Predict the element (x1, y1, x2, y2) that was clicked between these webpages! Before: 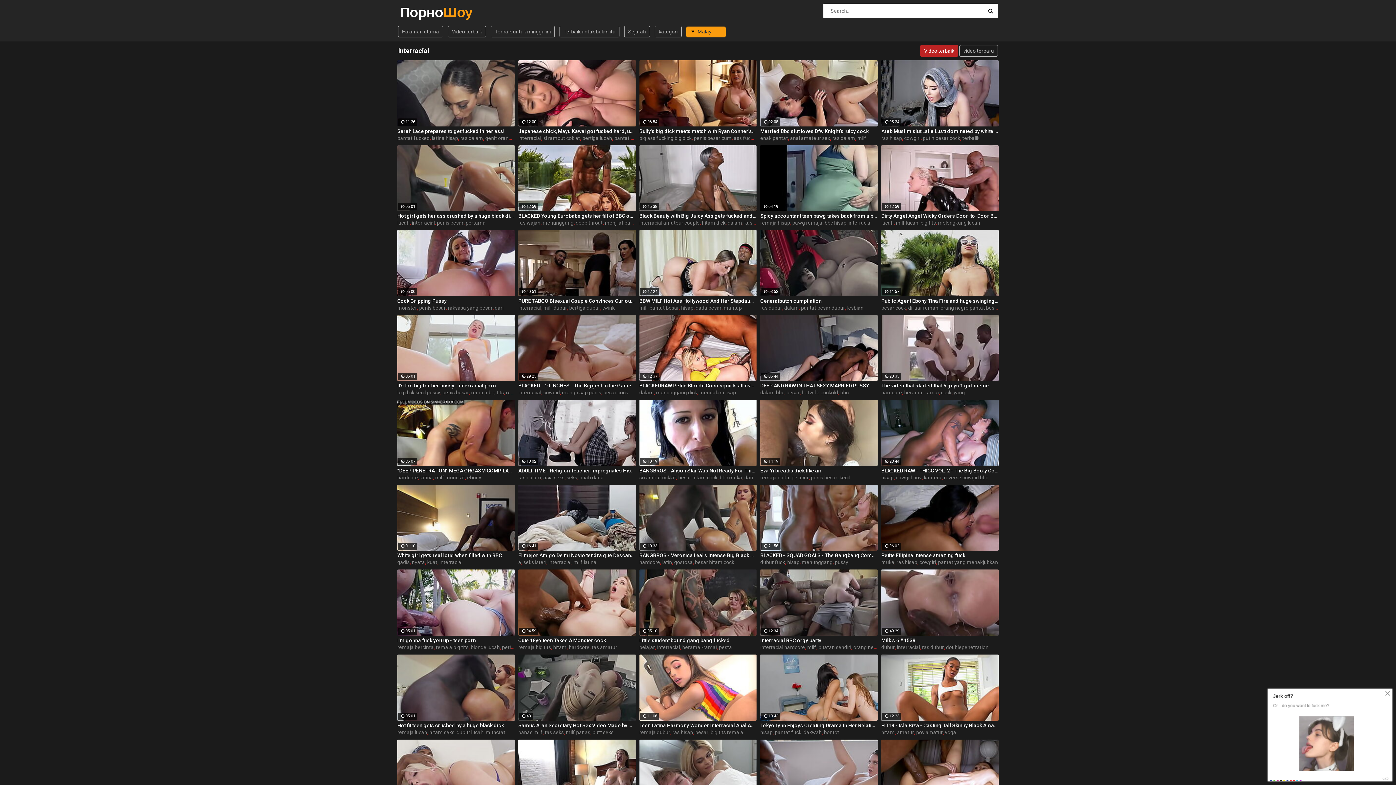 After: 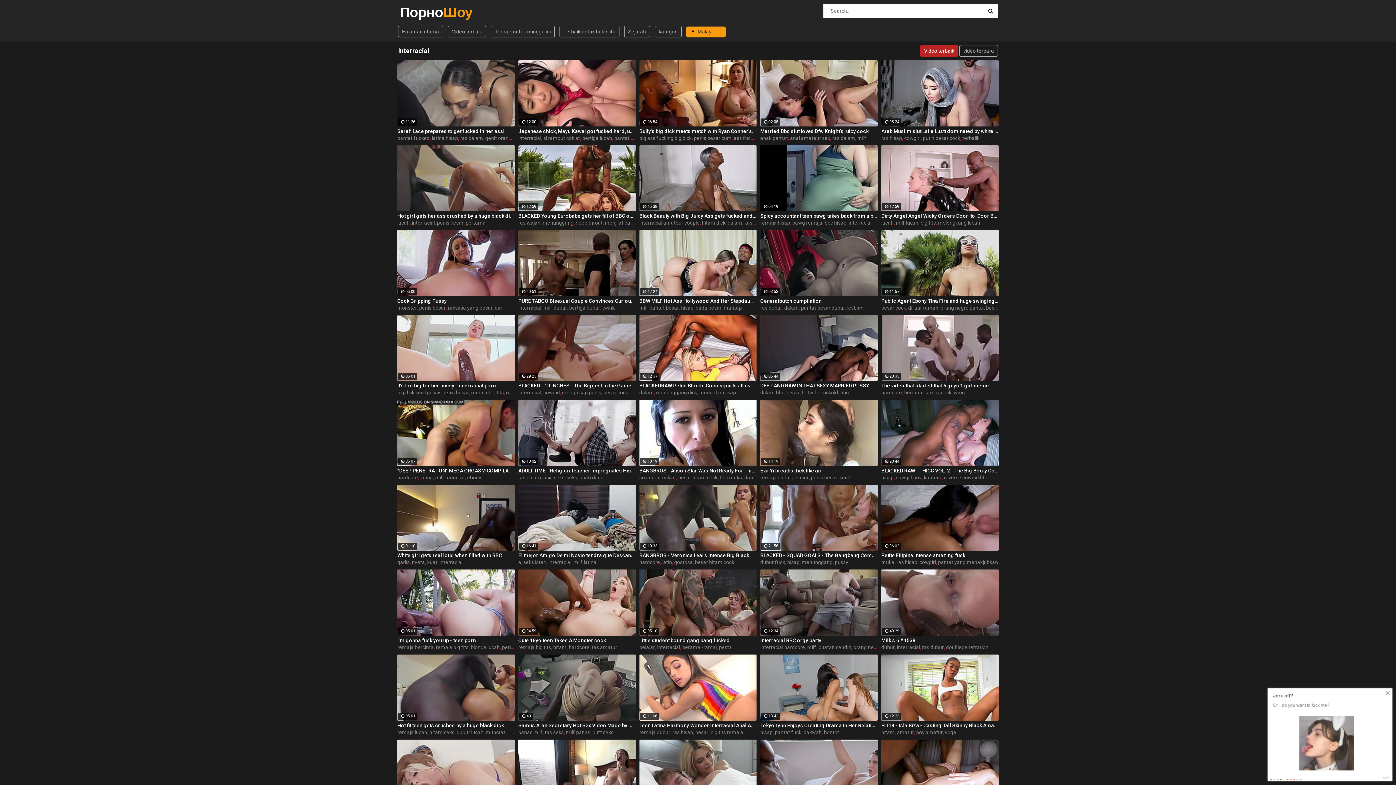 Action: bbox: (437, 220, 463, 225) label: penis besar